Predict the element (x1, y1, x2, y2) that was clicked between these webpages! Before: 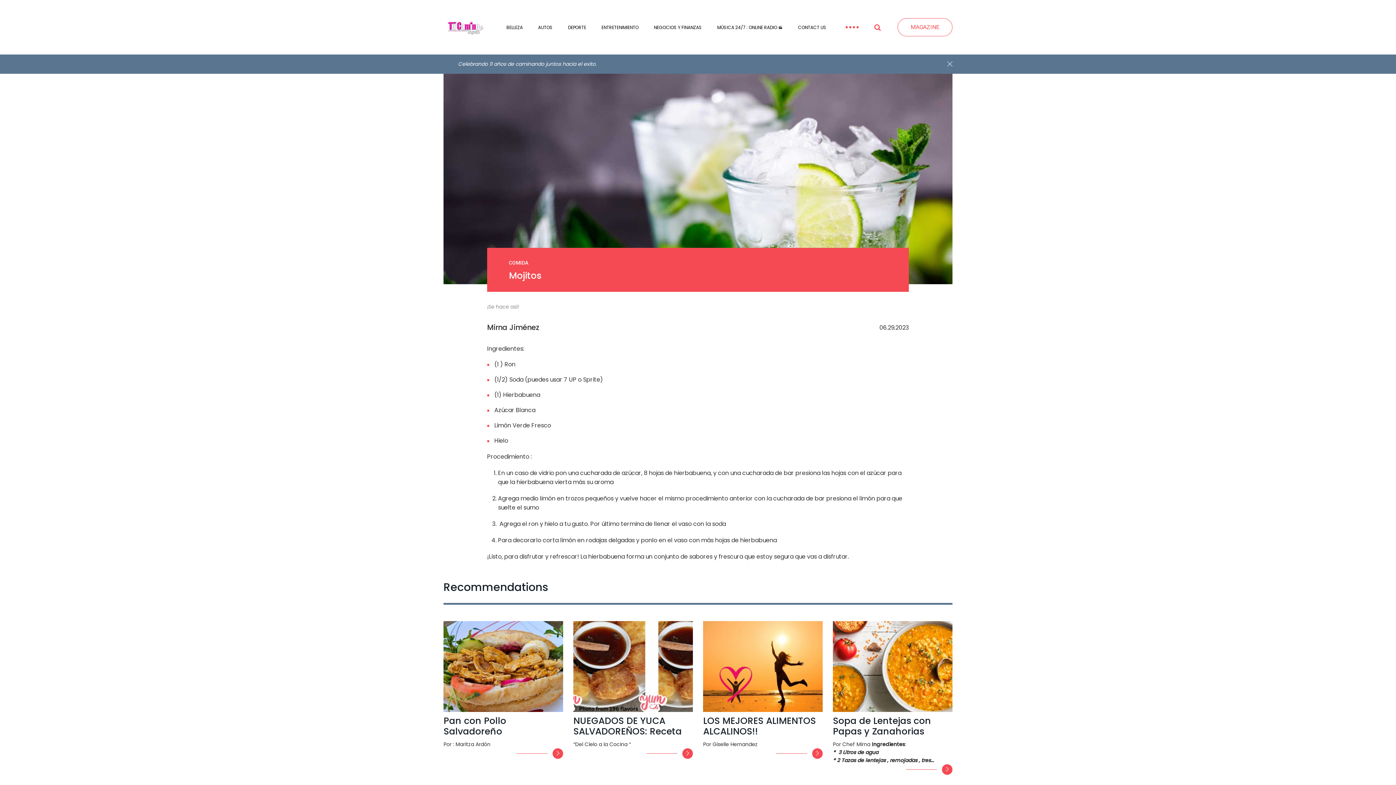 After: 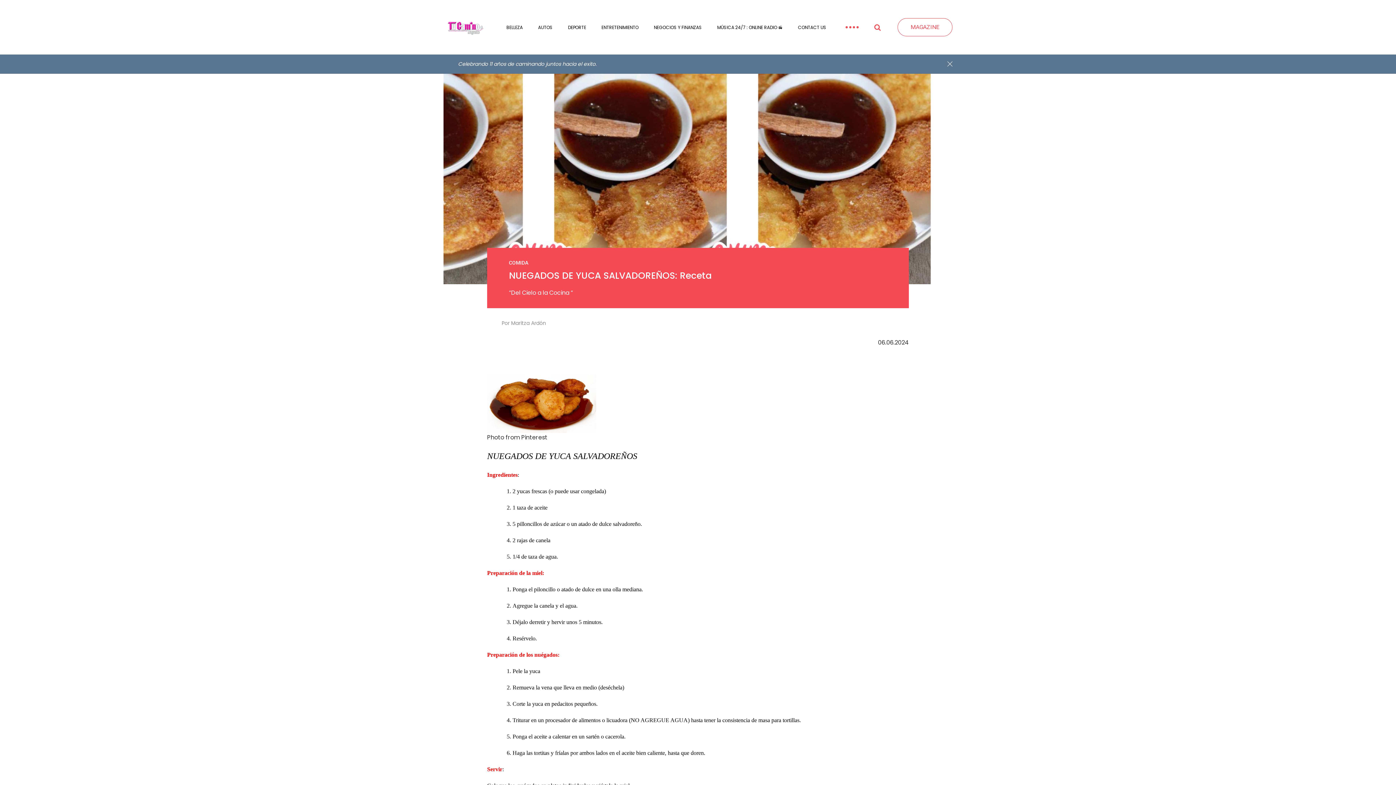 Action: bbox: (573, 714, 681, 738) label: NUEGADOS DE YUCA SALVADOREÑOS: Receta